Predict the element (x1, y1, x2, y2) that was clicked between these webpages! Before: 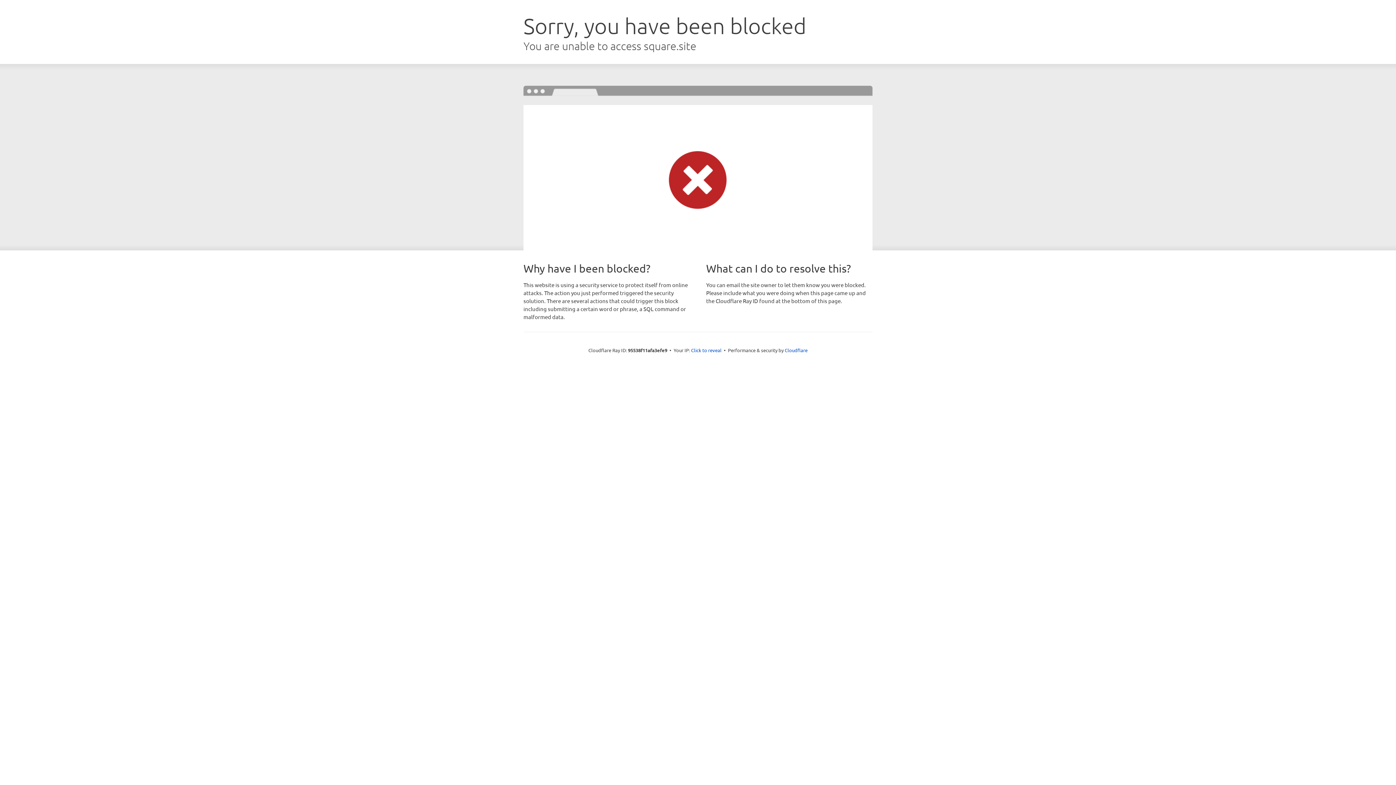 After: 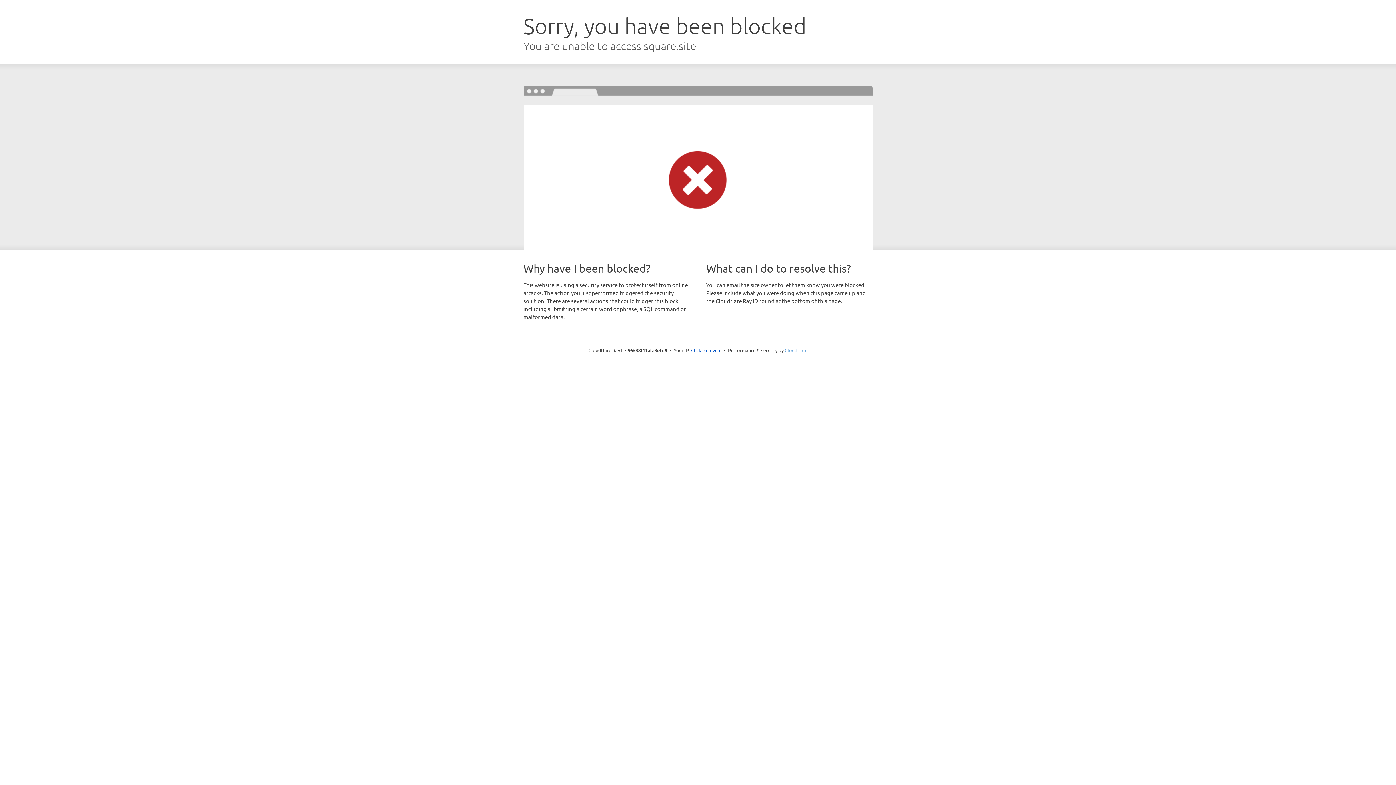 Action: label: Cloudflare bbox: (784, 347, 807, 353)